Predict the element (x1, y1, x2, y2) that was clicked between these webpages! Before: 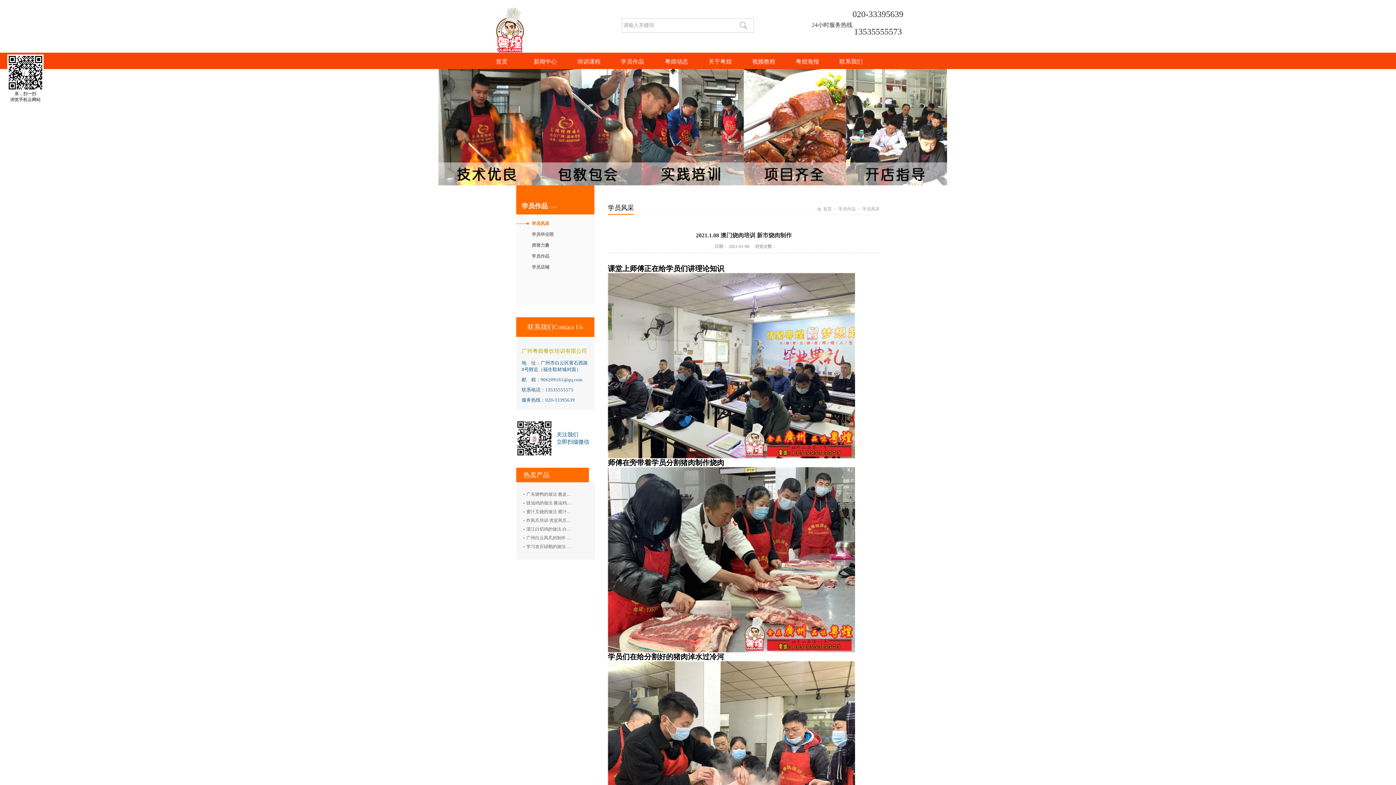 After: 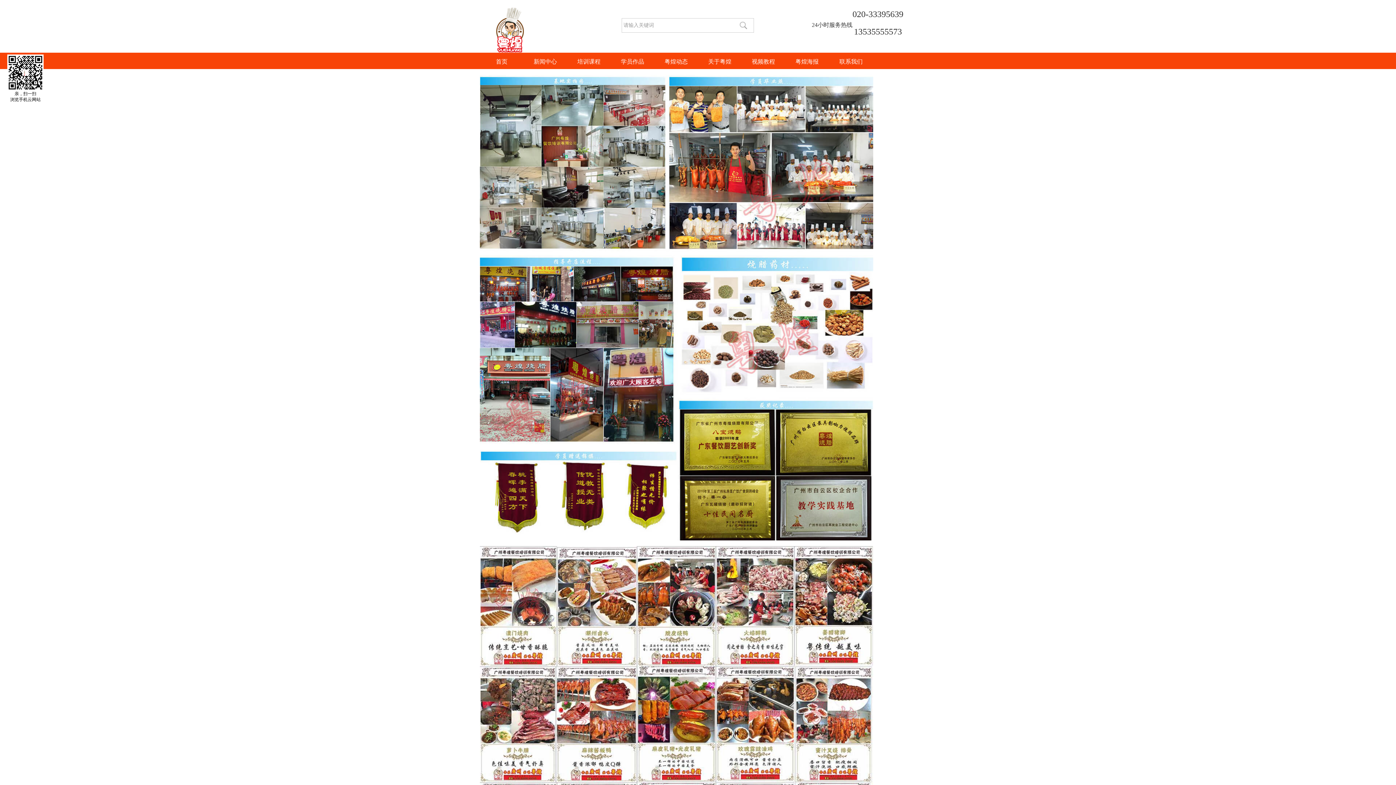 Action: bbox: (785, 52, 829, 69) label: 粤煌海报